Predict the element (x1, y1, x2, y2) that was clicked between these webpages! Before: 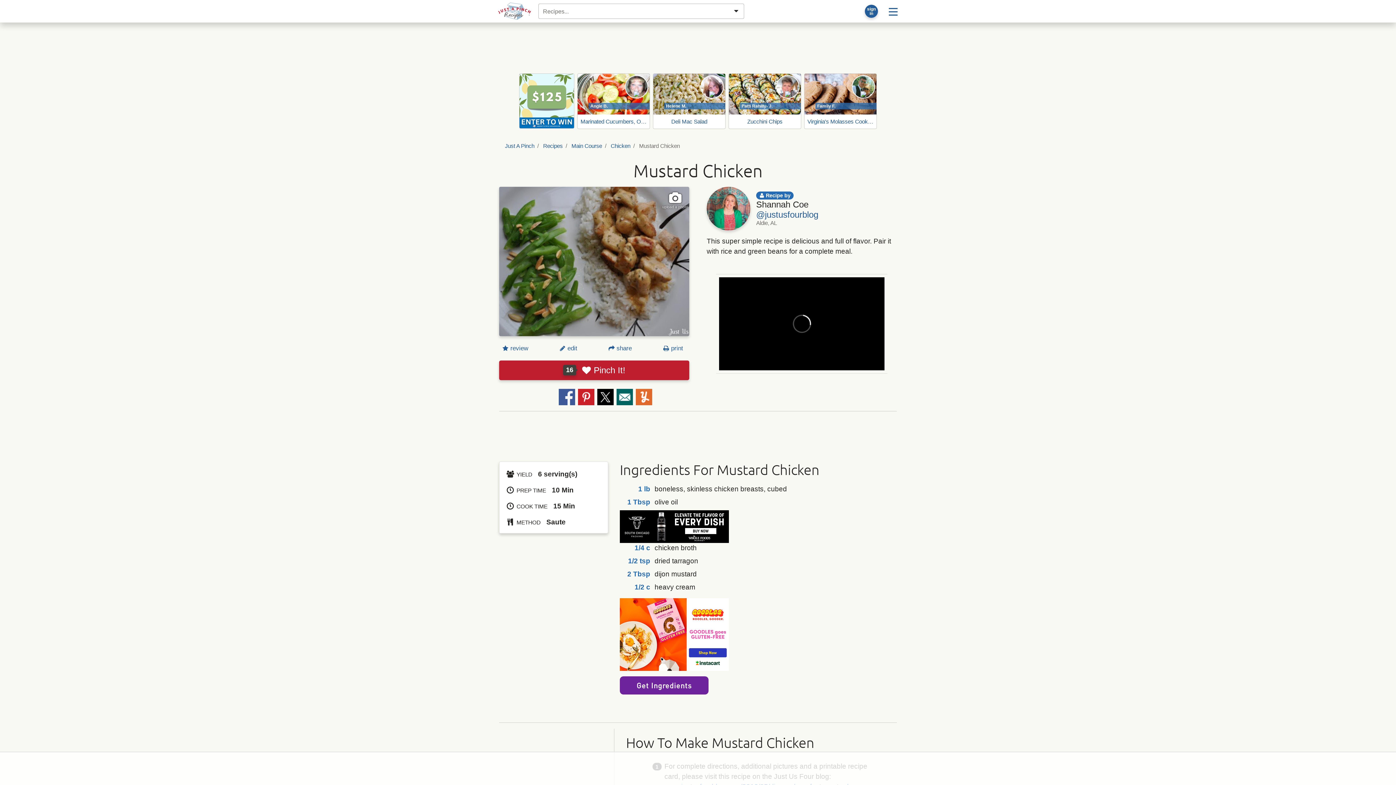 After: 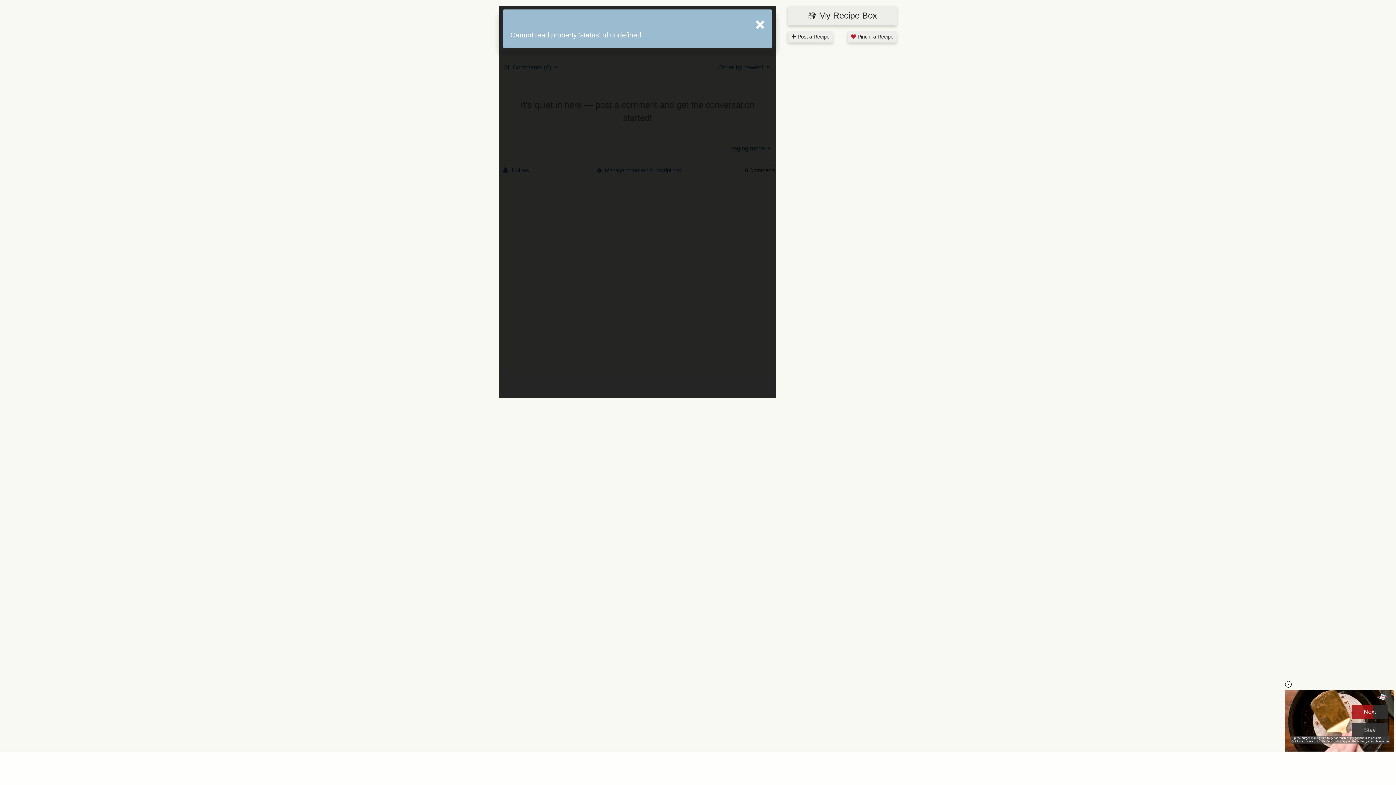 Action: label:  review bbox: (499, 342, 531, 354)